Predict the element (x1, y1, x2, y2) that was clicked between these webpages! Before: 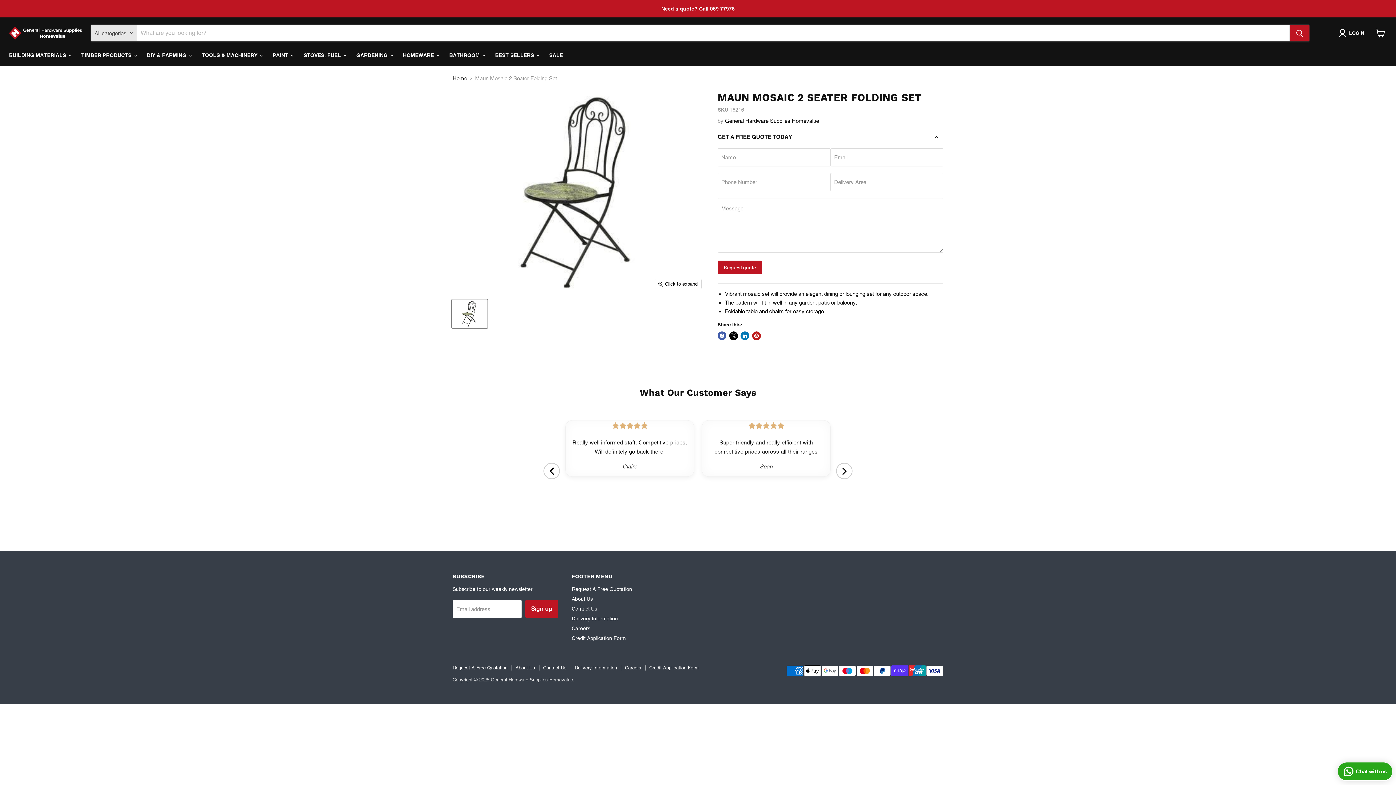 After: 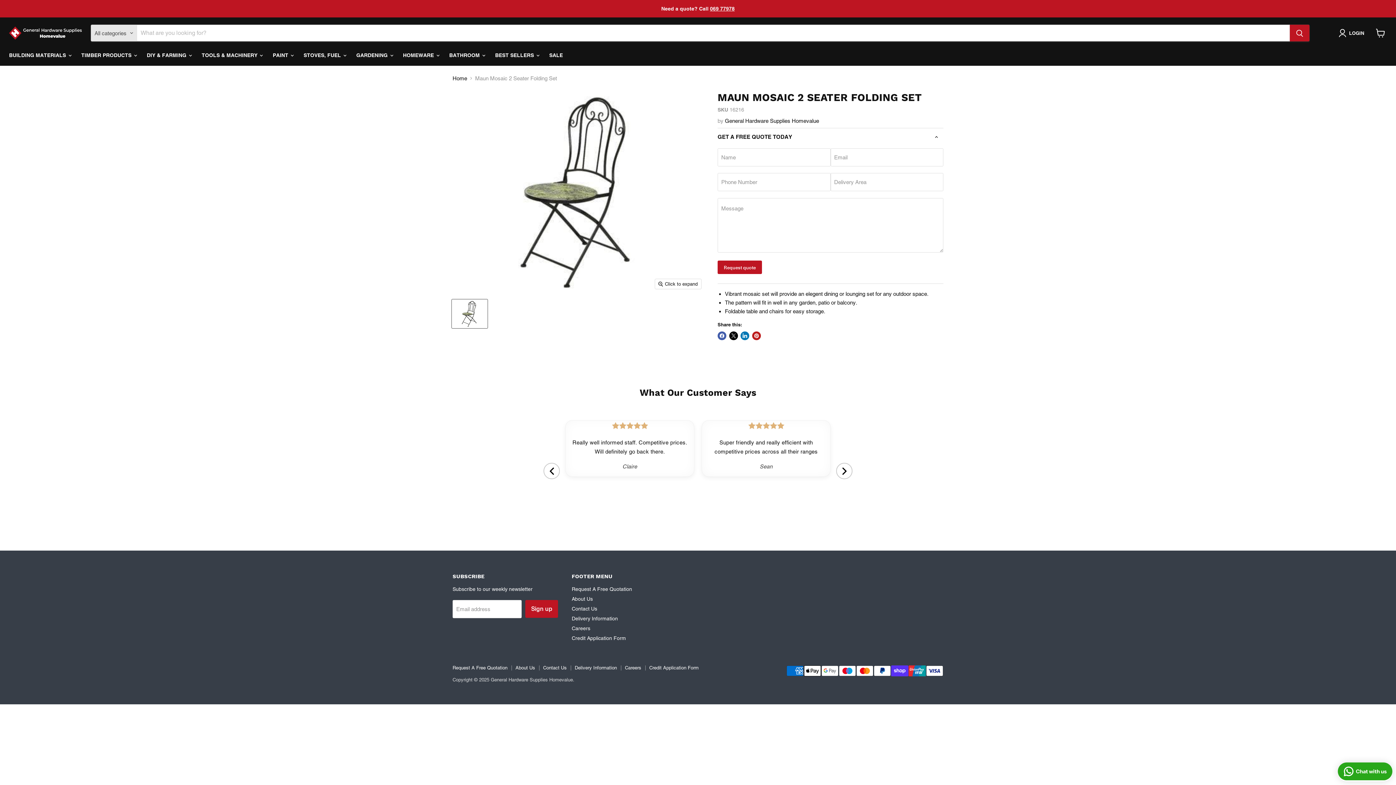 Action: label: 069 77978 bbox: (710, 5, 734, 11)